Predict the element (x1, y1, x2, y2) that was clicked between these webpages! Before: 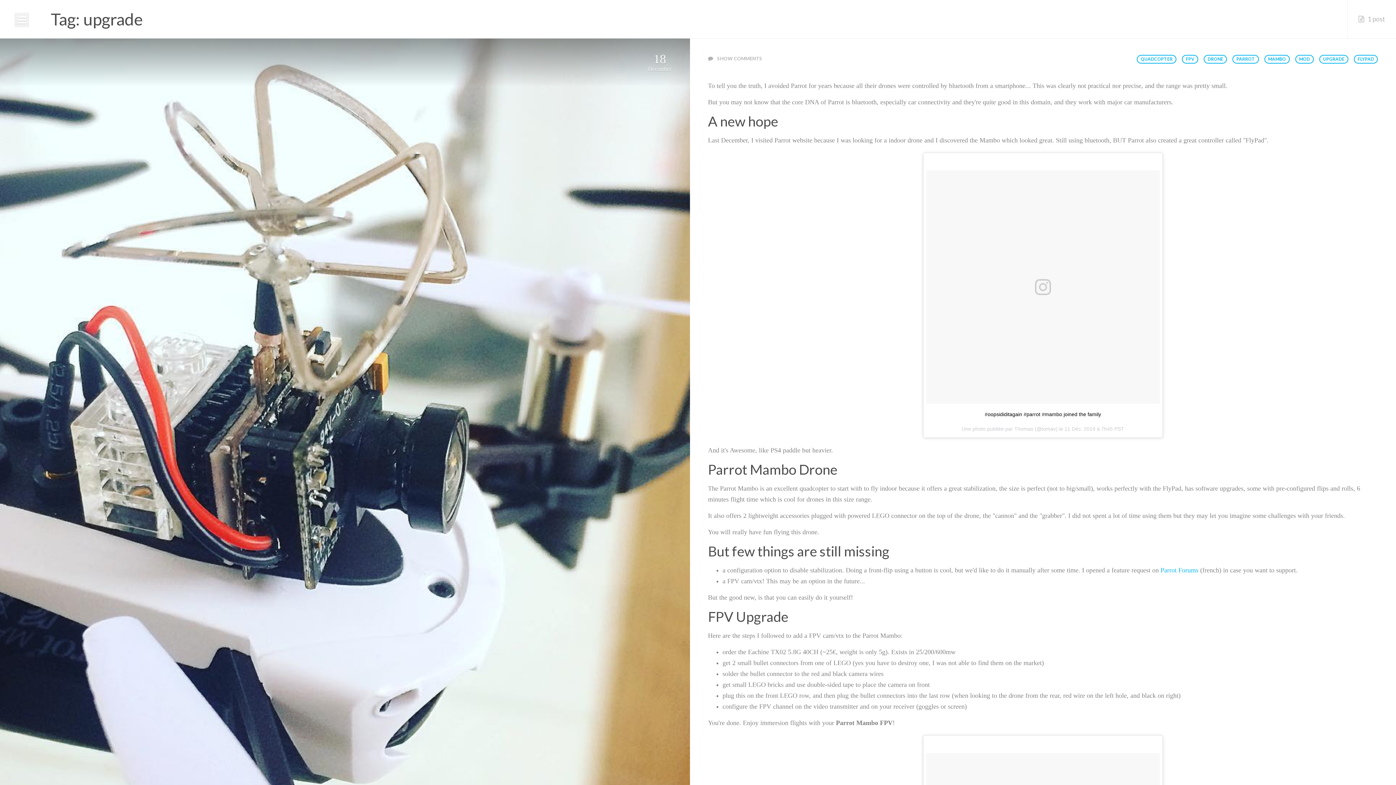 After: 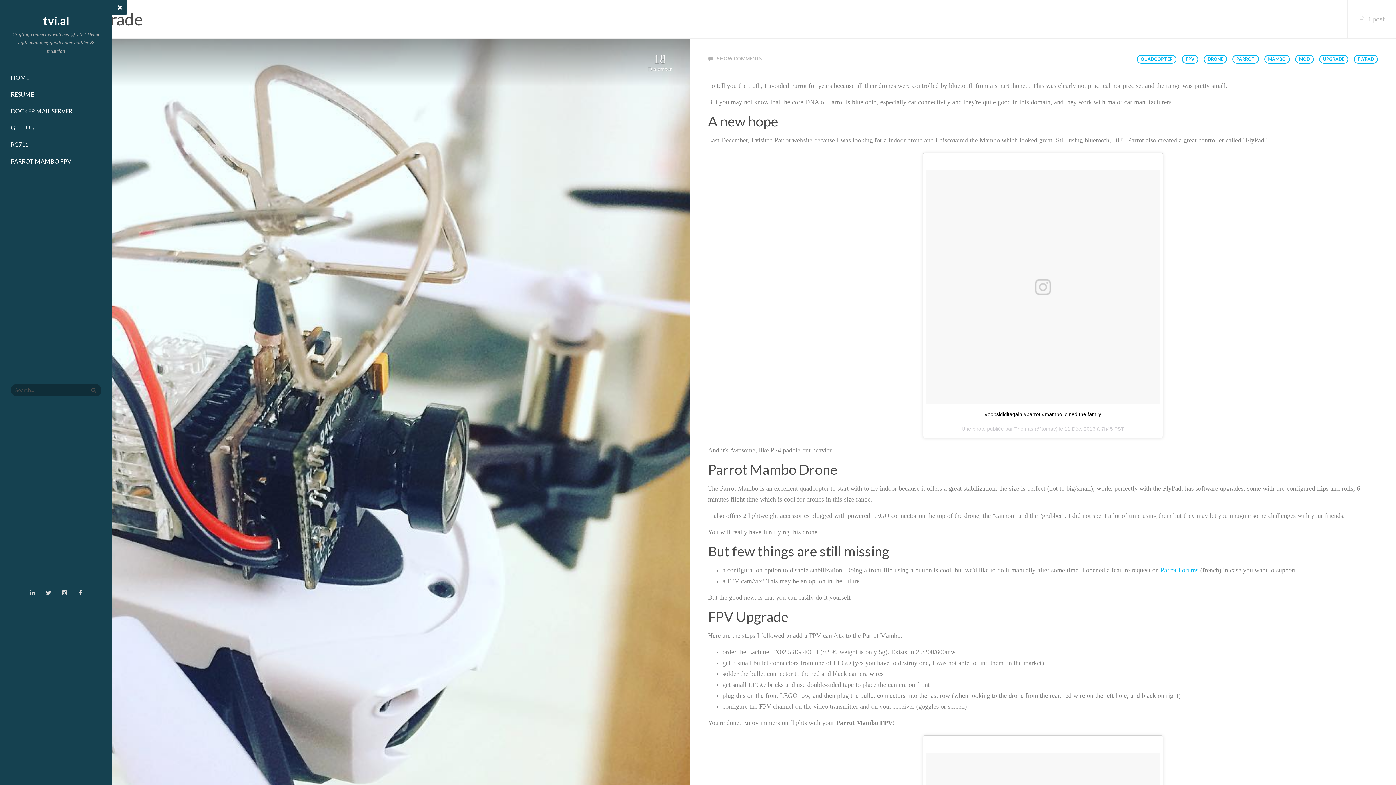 Action: bbox: (14, 12, 29, 27)